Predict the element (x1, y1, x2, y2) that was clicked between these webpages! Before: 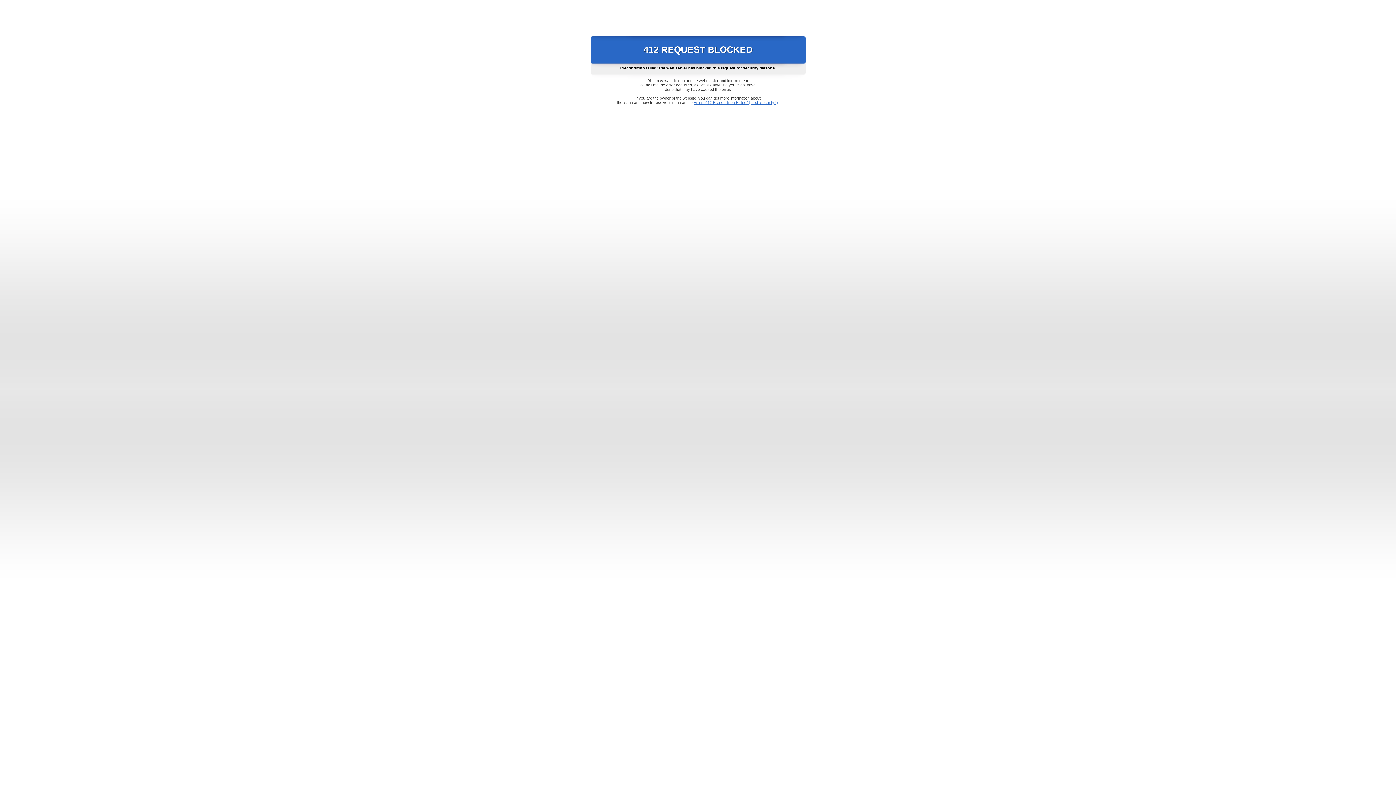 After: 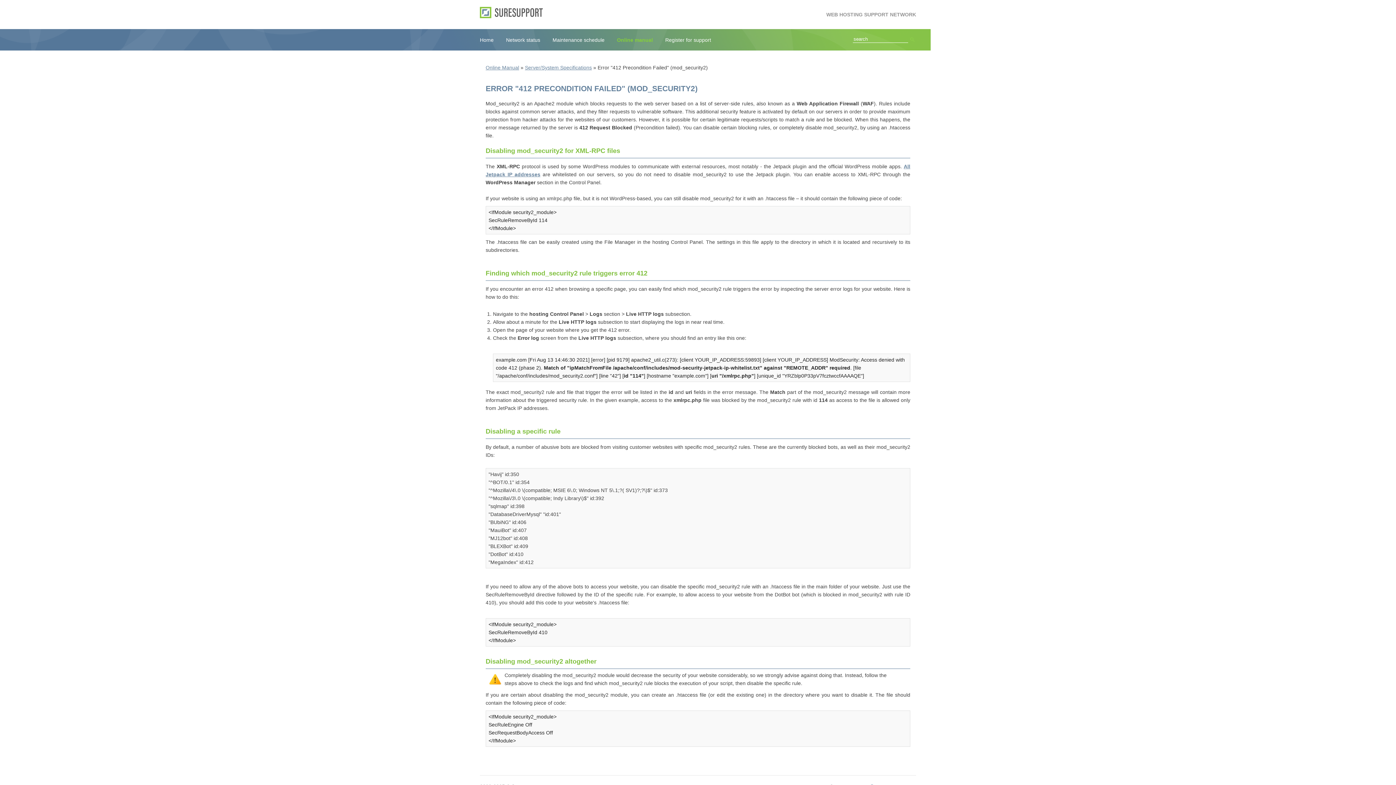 Action: bbox: (693, 100, 778, 104) label: Error "412 Precondition Failed" (mod_security2)